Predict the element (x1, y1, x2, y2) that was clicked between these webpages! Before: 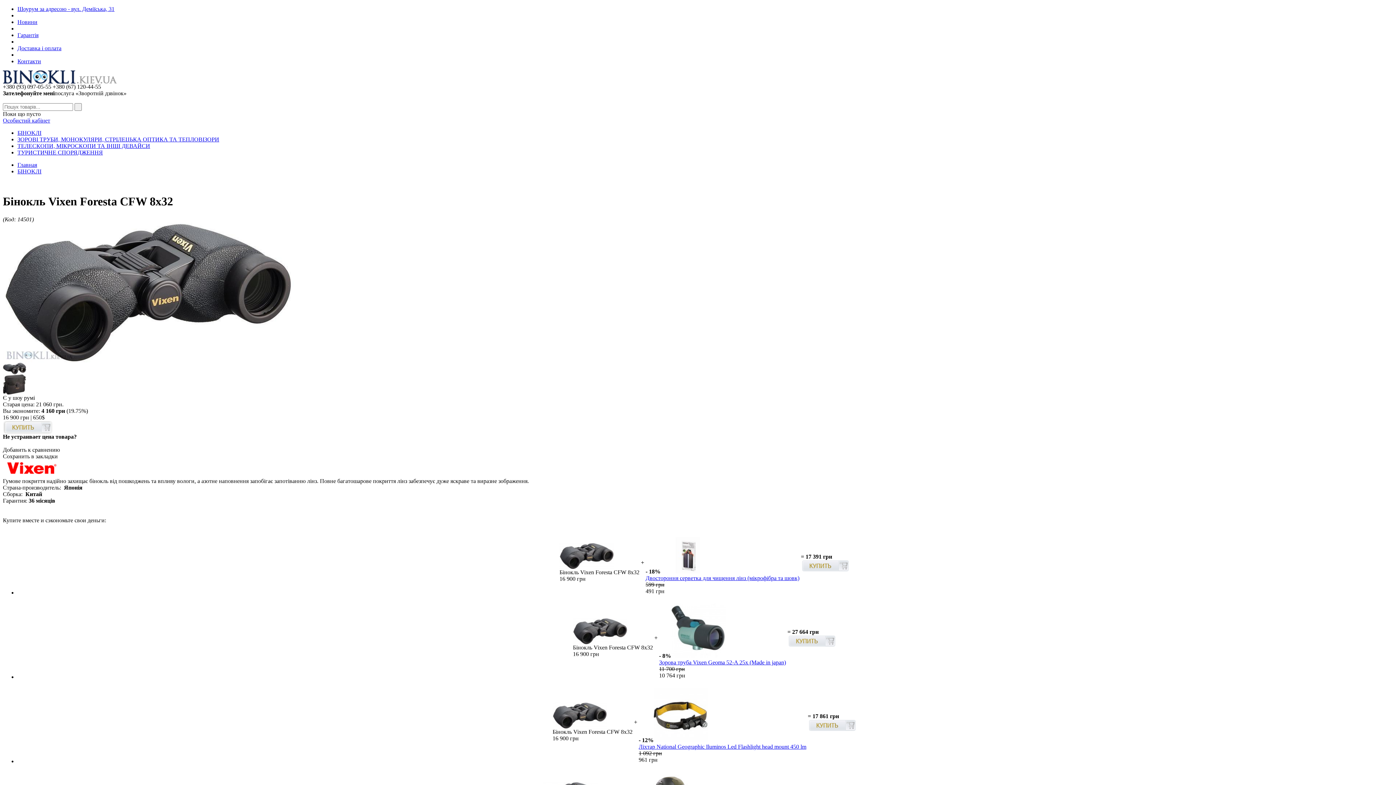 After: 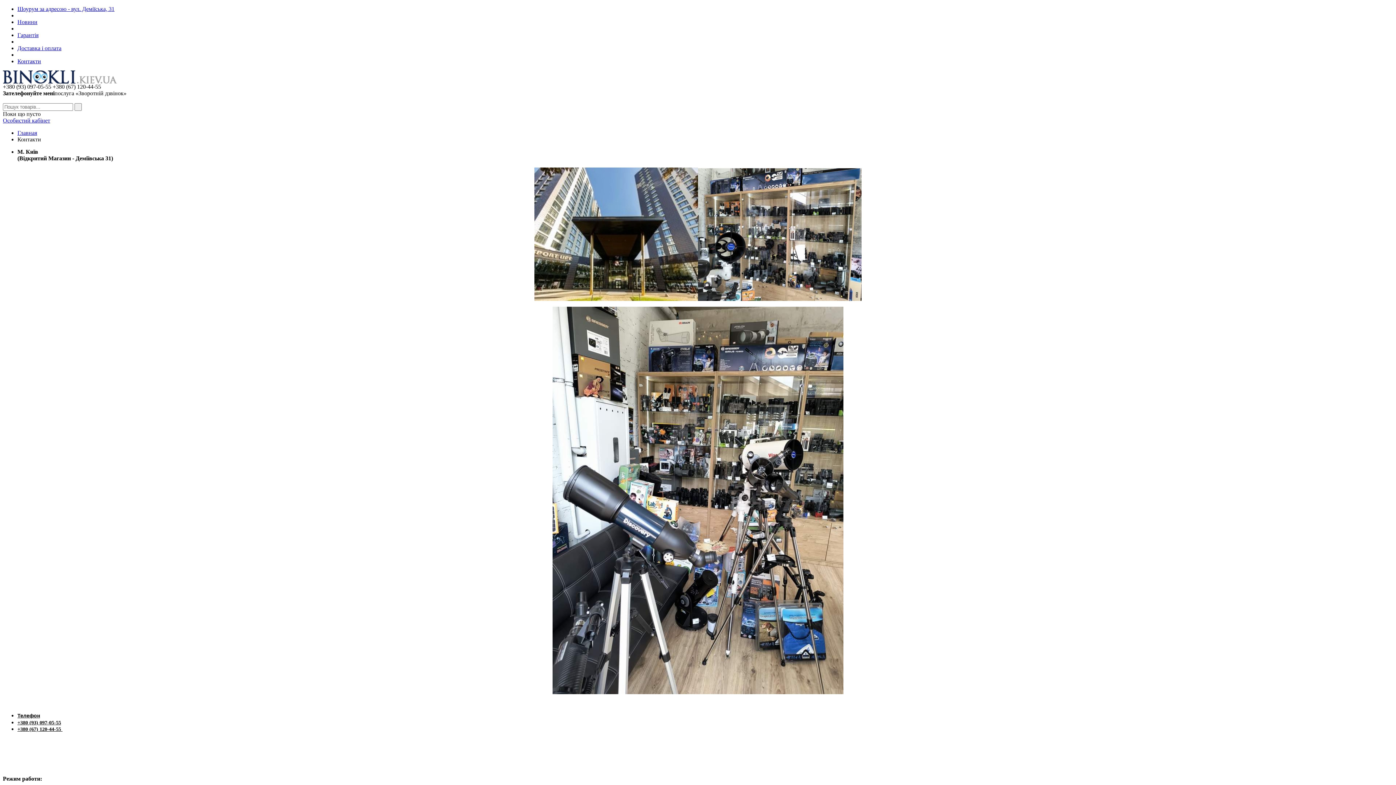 Action: bbox: (17, 5, 114, 12) label: Шоурум за адресою - вул. Деміїська, 31